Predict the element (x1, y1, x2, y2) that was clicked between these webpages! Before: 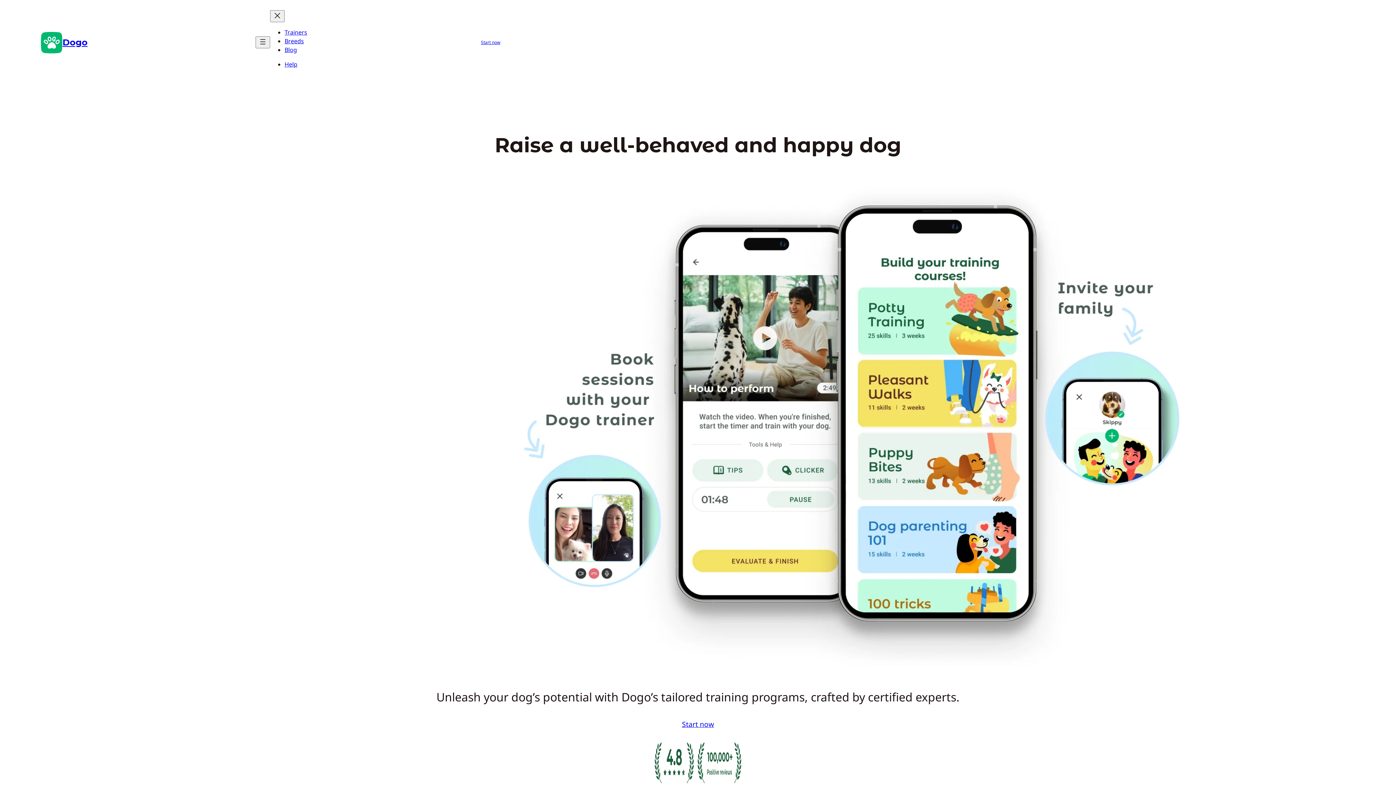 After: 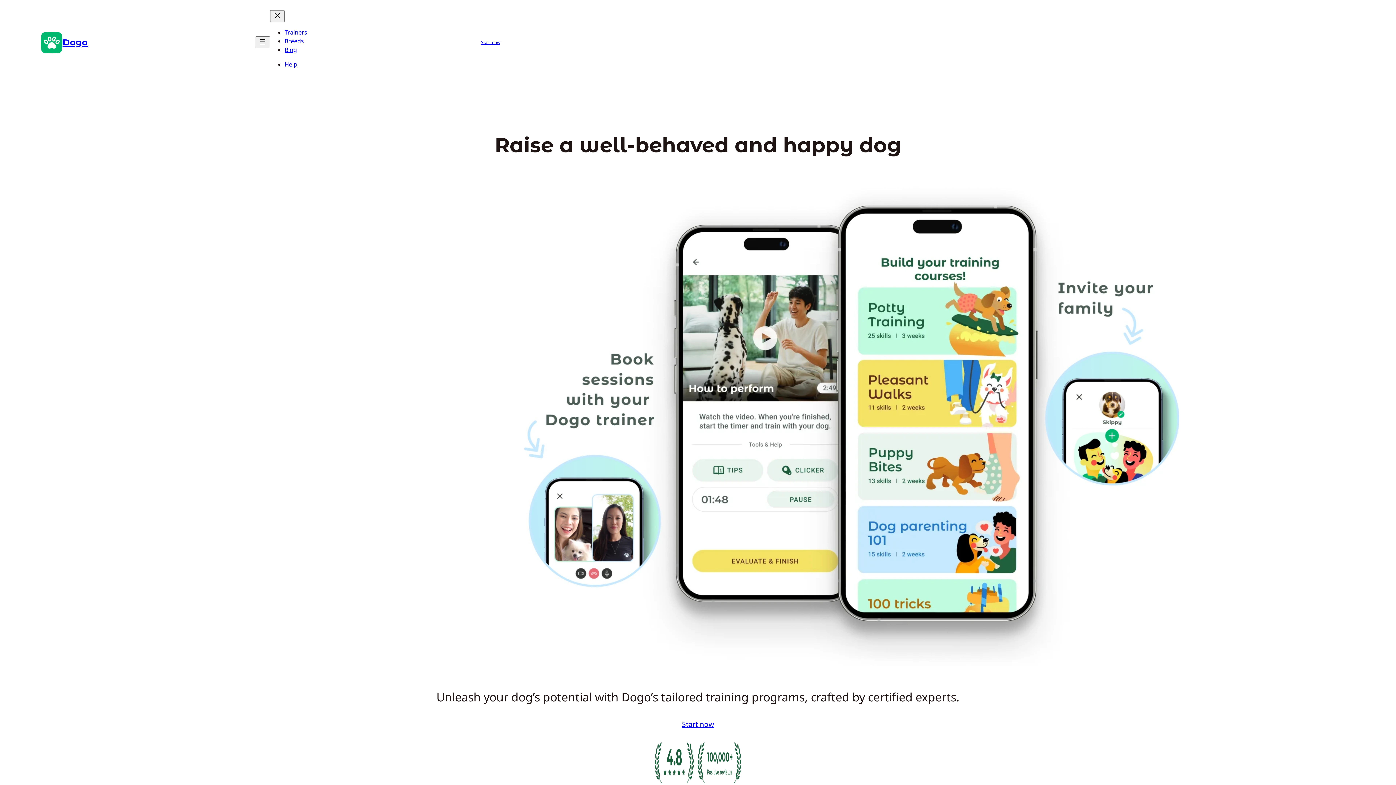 Action: bbox: (40, 31, 62, 53)